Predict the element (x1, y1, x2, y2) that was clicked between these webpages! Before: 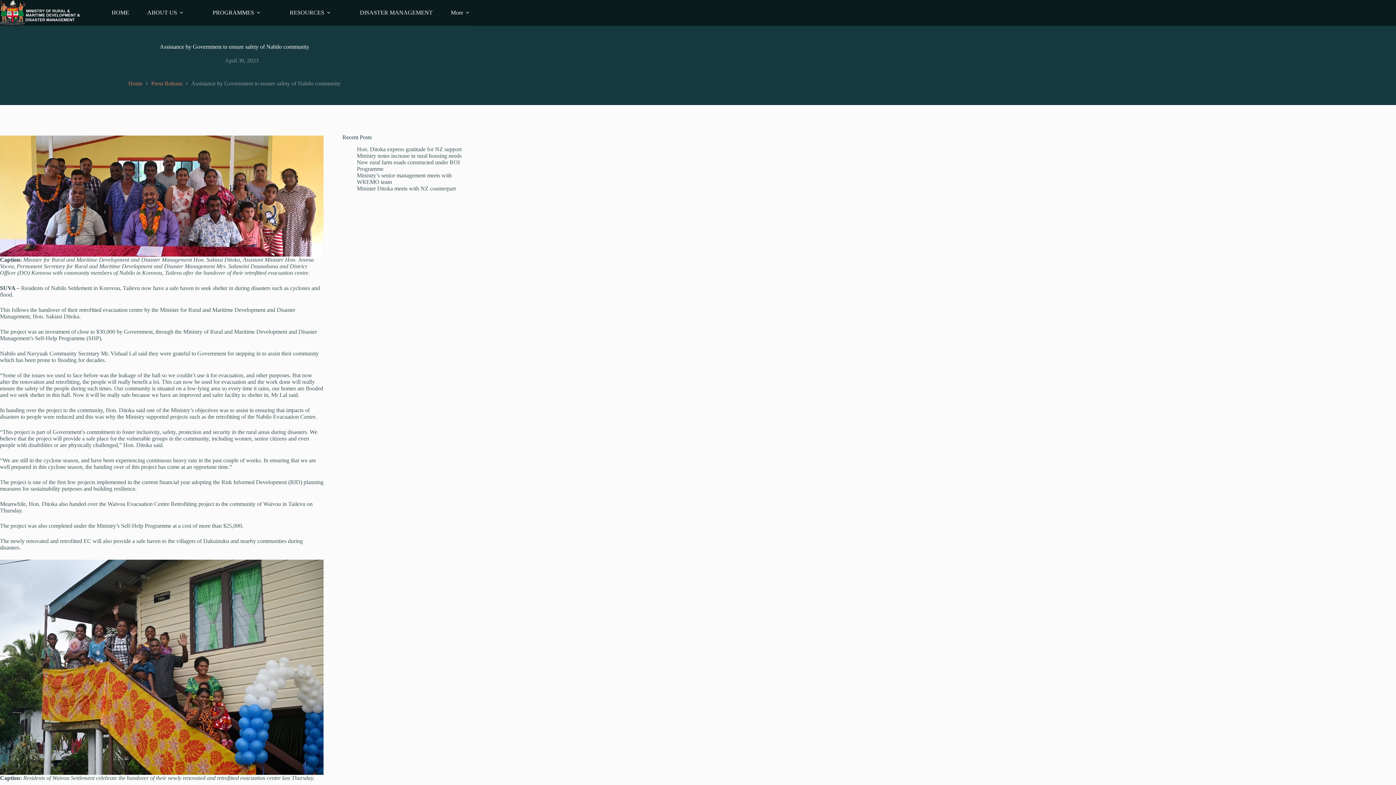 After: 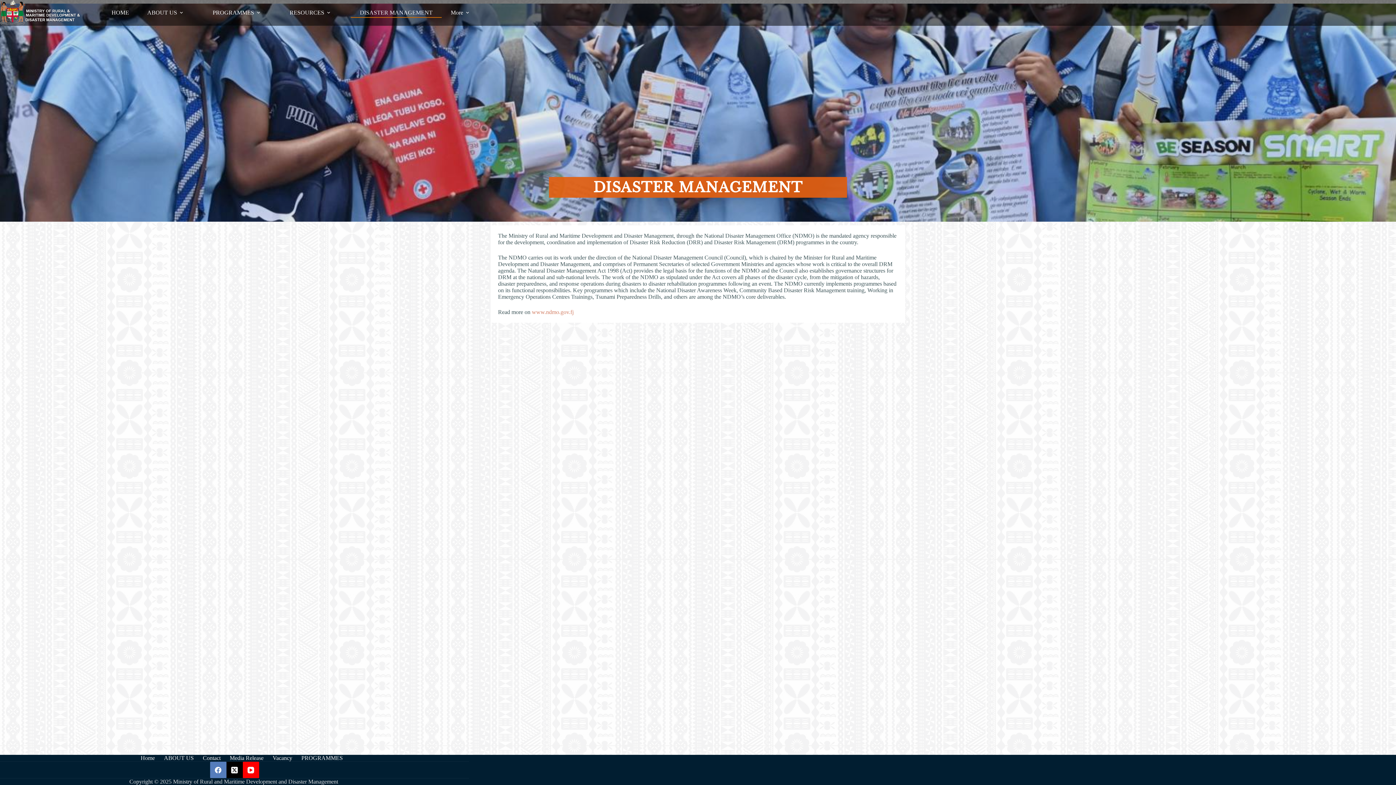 Action: label: DISASTER MANAGEMENT bbox: (350, 7, 441, 17)